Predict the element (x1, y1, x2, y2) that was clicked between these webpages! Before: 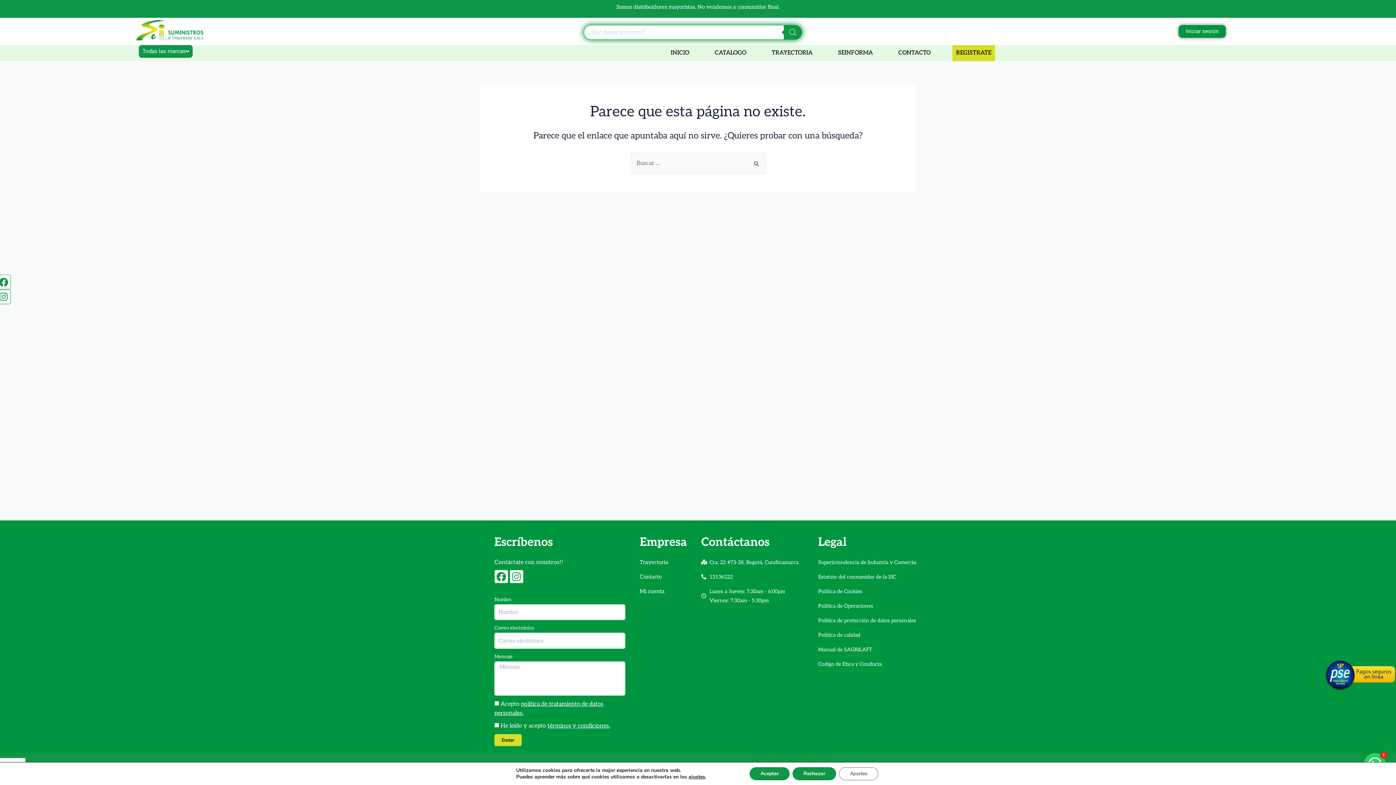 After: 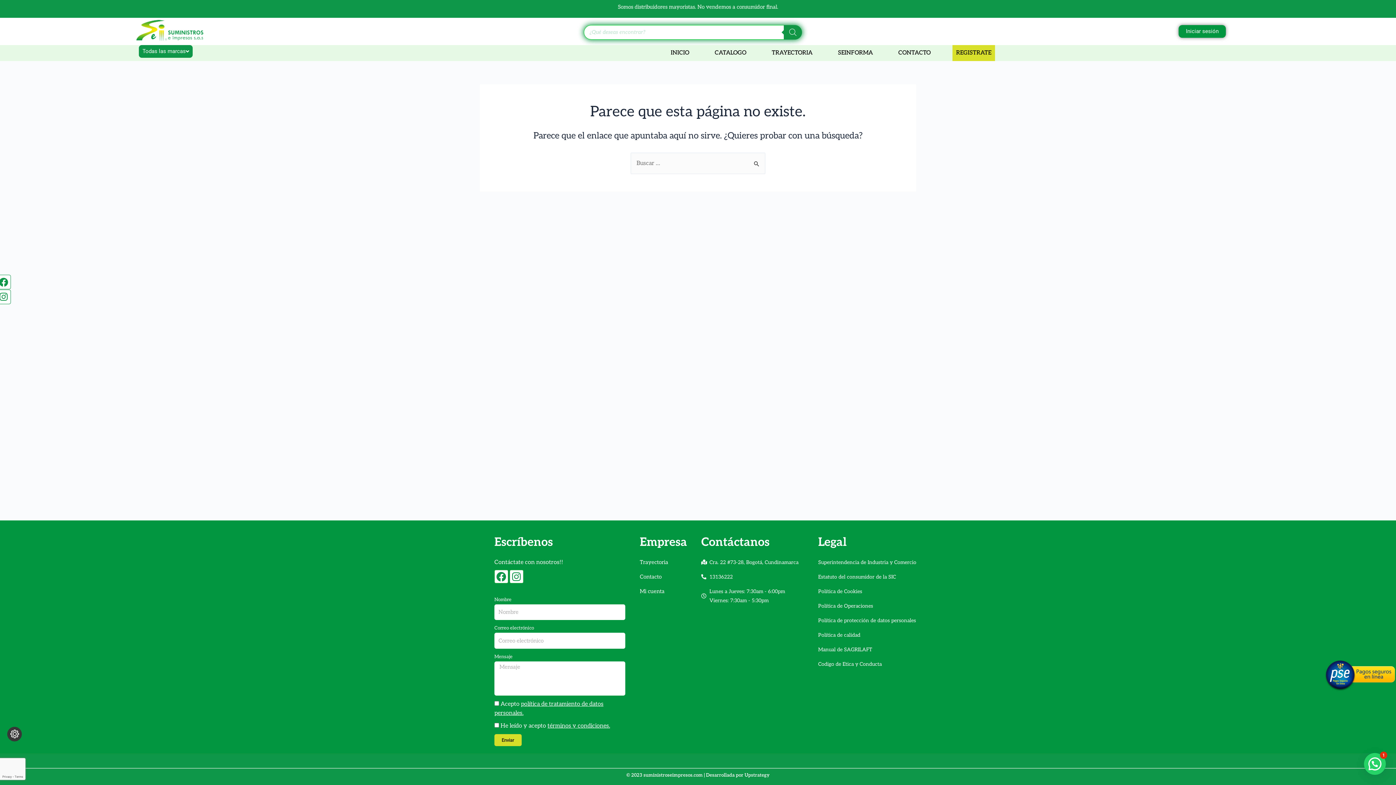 Action: bbox: (749, 767, 789, 780) label: Aceptar